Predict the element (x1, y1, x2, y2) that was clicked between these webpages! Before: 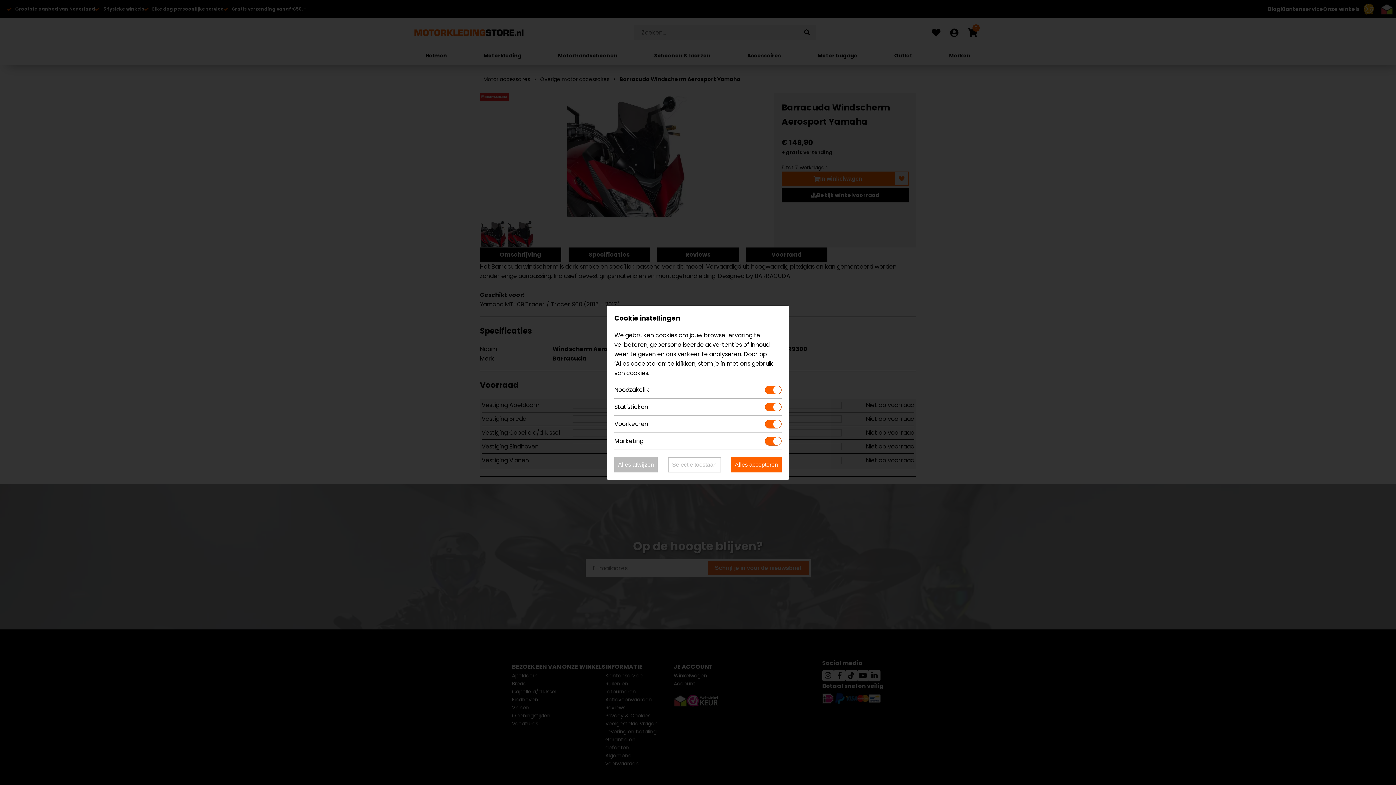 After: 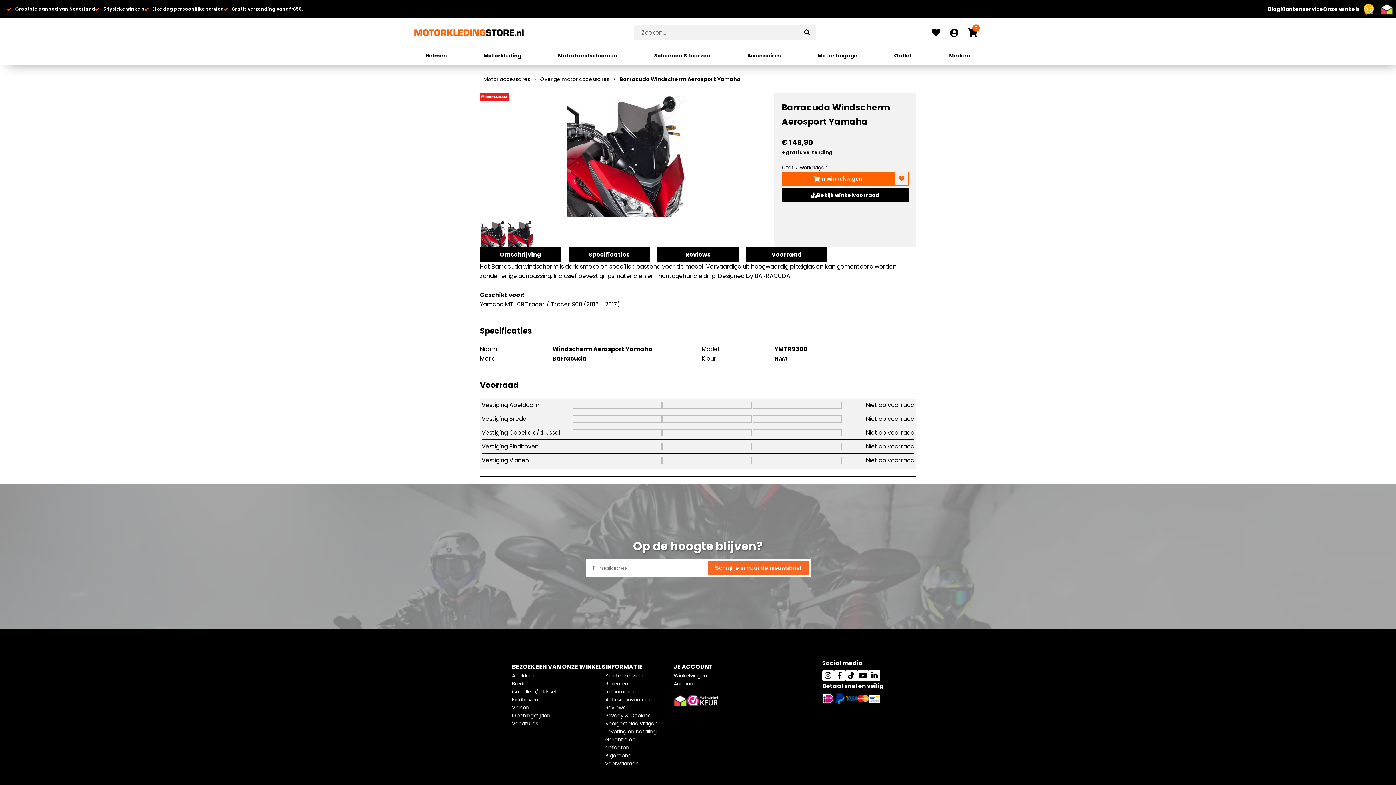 Action: bbox: (614, 457, 657, 472) label: Alles afwijzen